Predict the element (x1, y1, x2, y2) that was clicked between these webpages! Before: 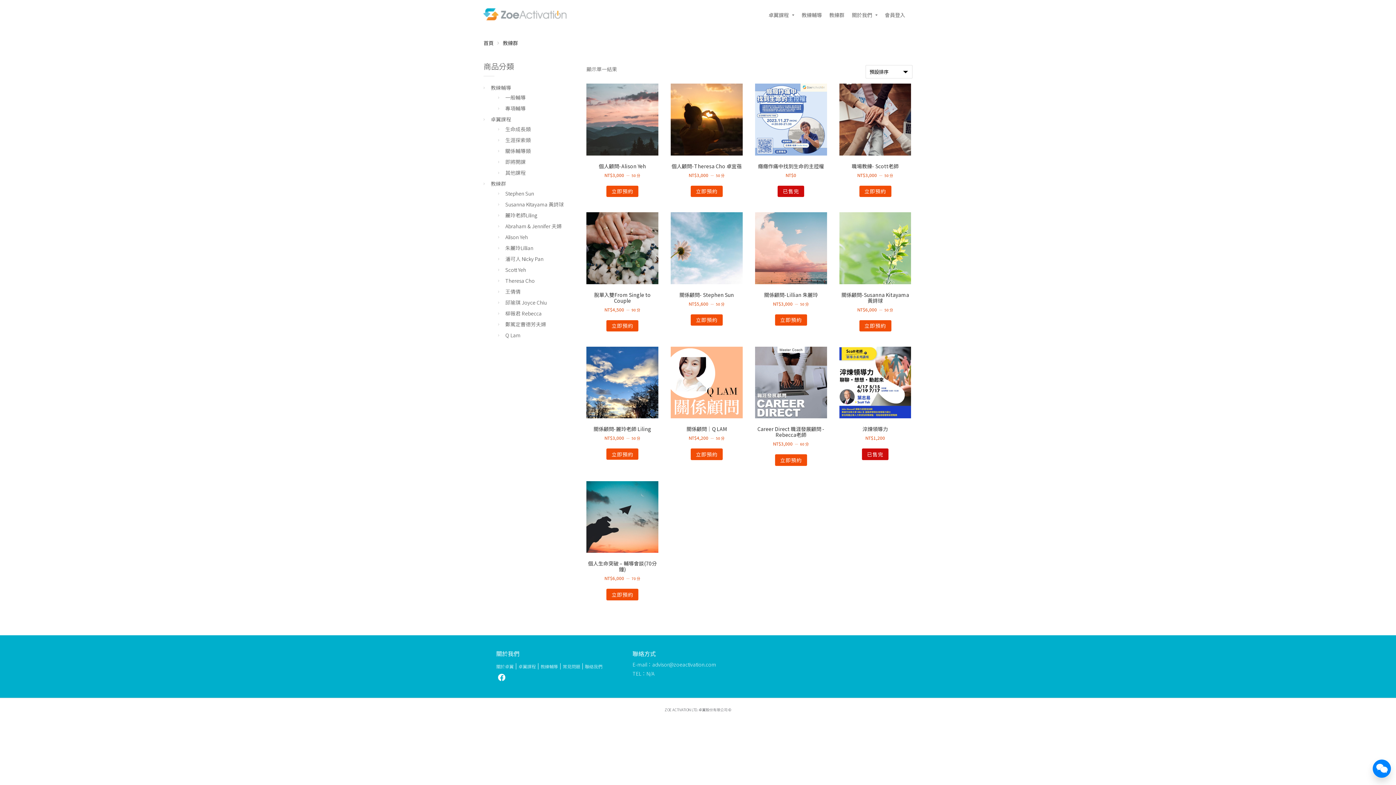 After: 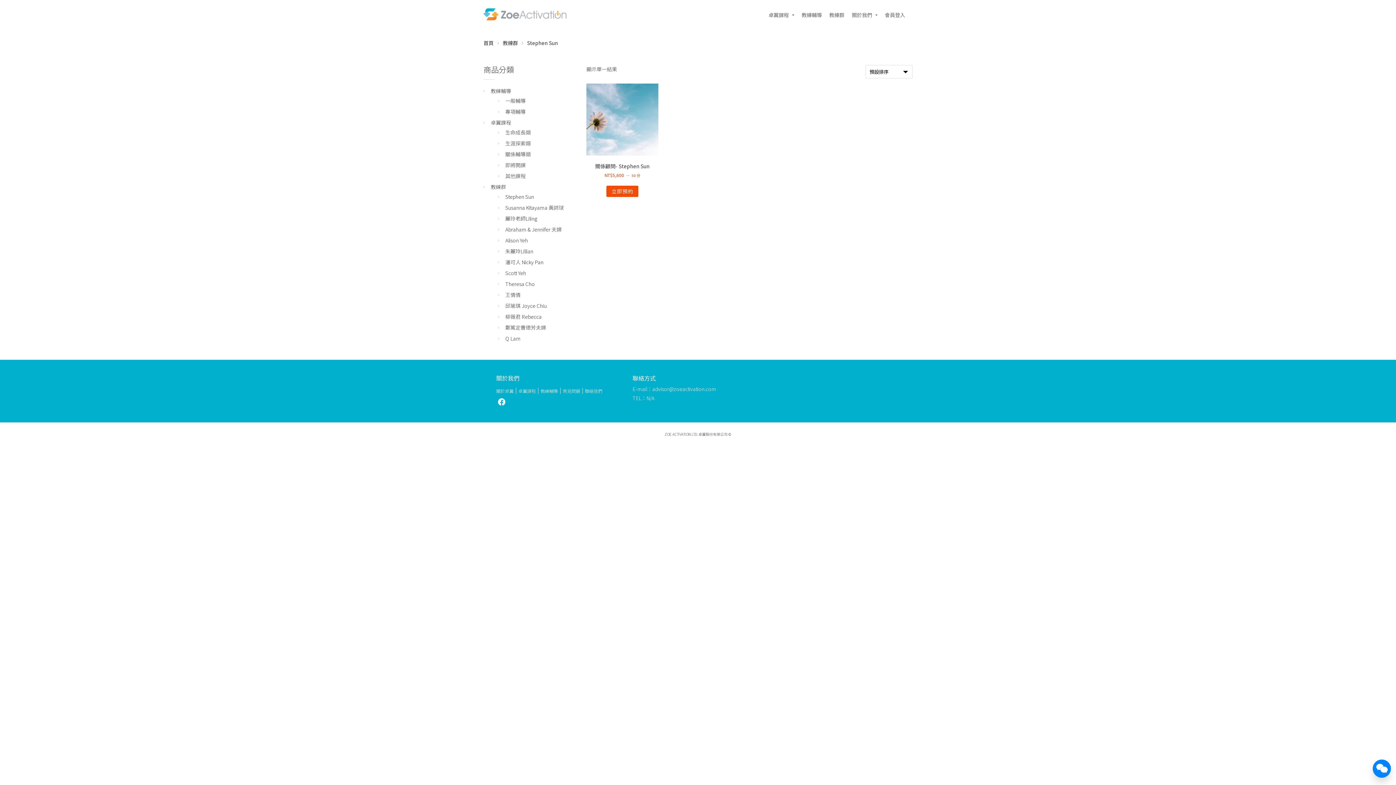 Action: label: Stephen Sun bbox: (505, 189, 534, 197)